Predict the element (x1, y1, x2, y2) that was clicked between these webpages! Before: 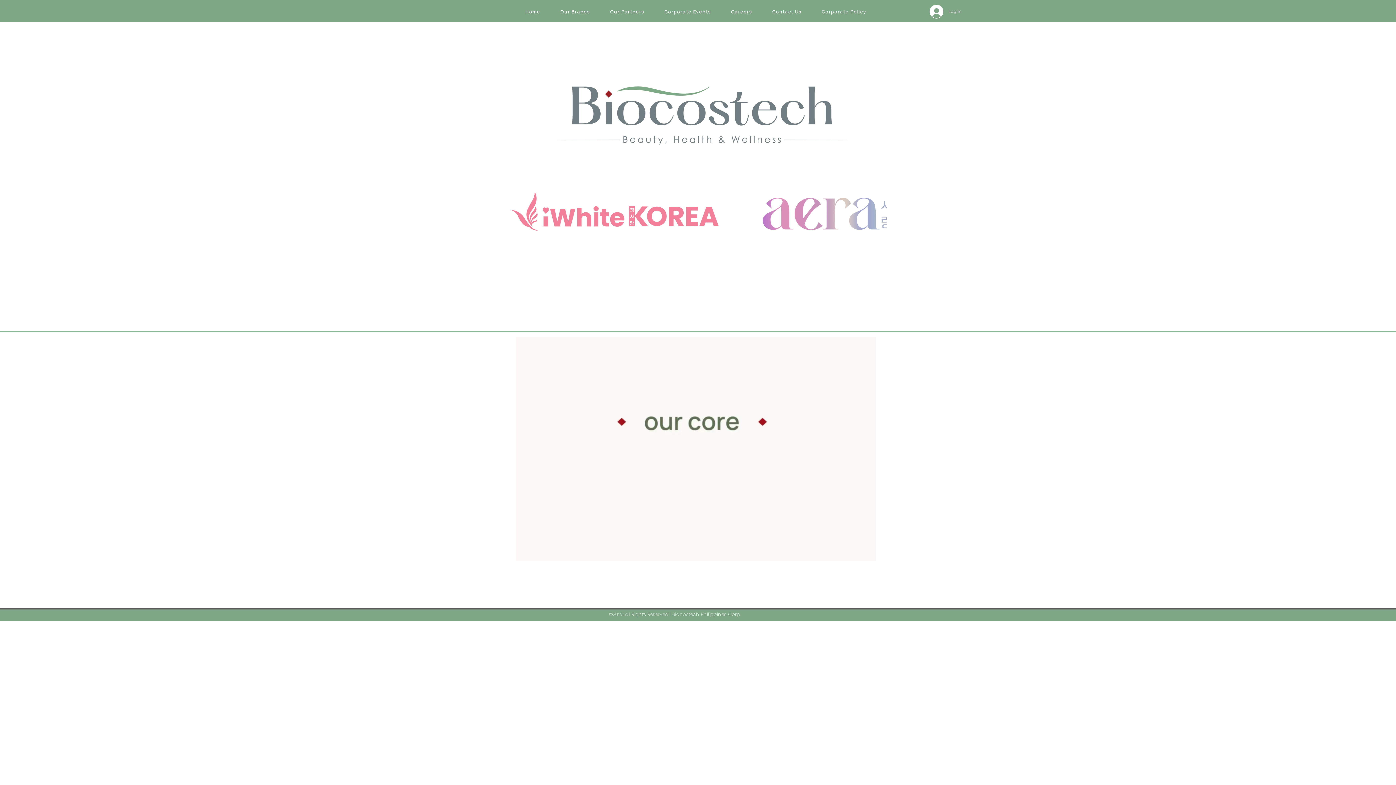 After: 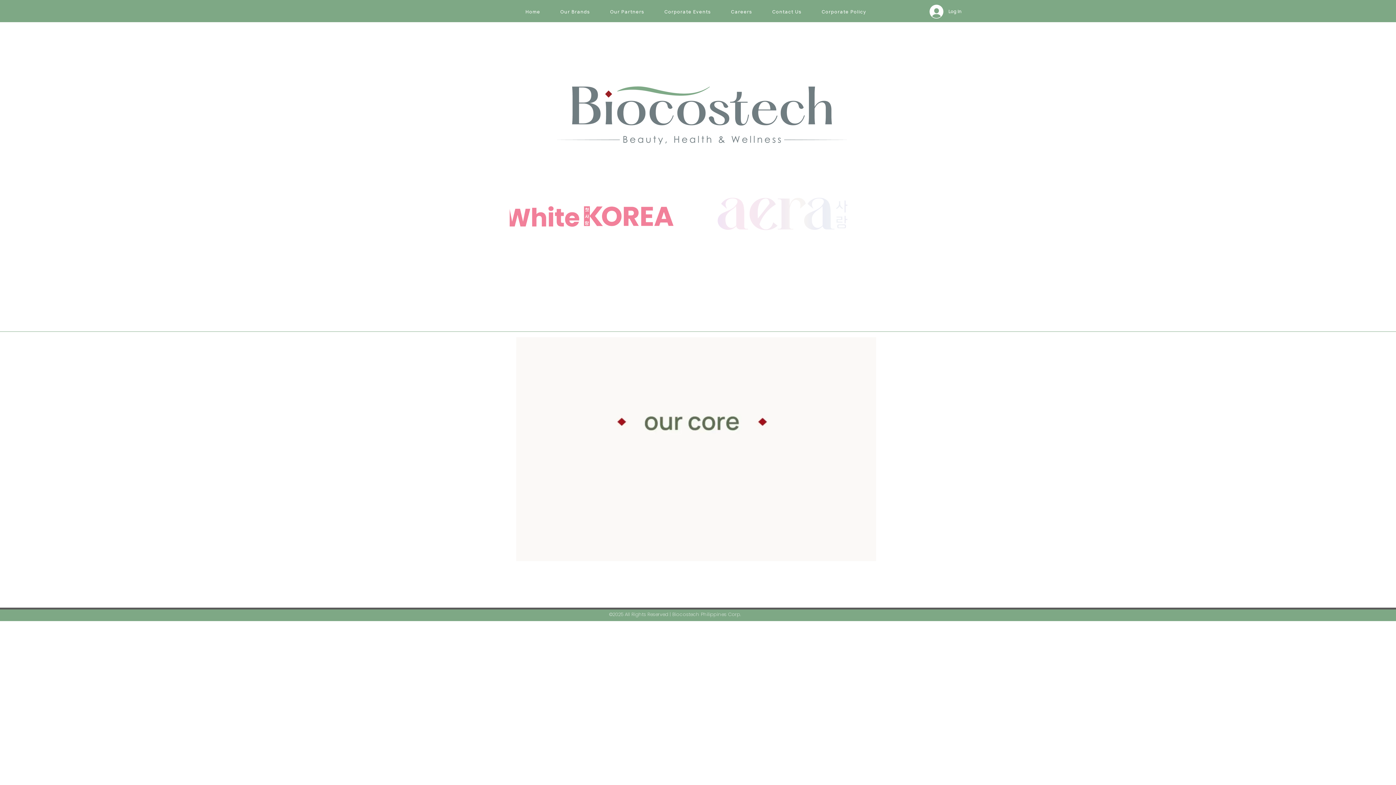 Action: bbox: (720, 188, 932, 239)